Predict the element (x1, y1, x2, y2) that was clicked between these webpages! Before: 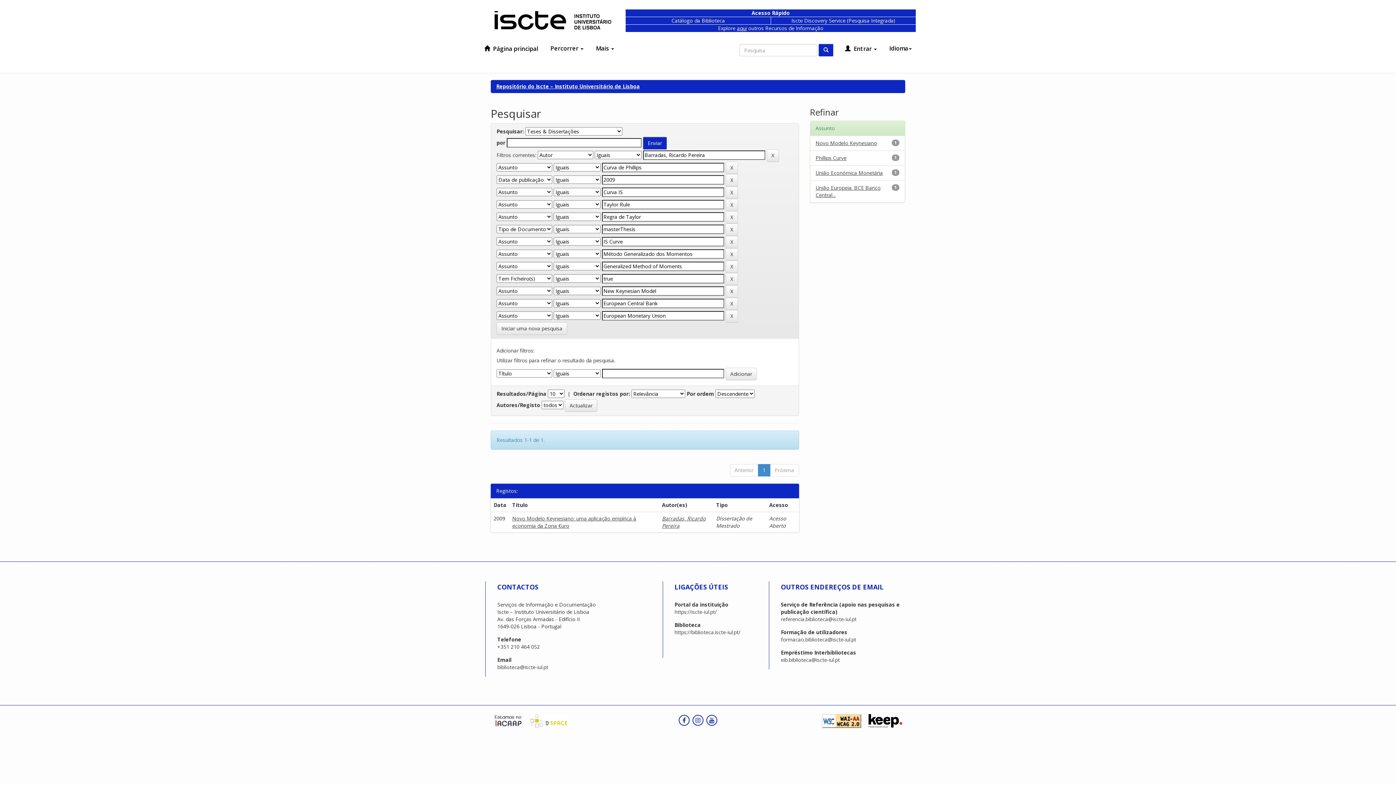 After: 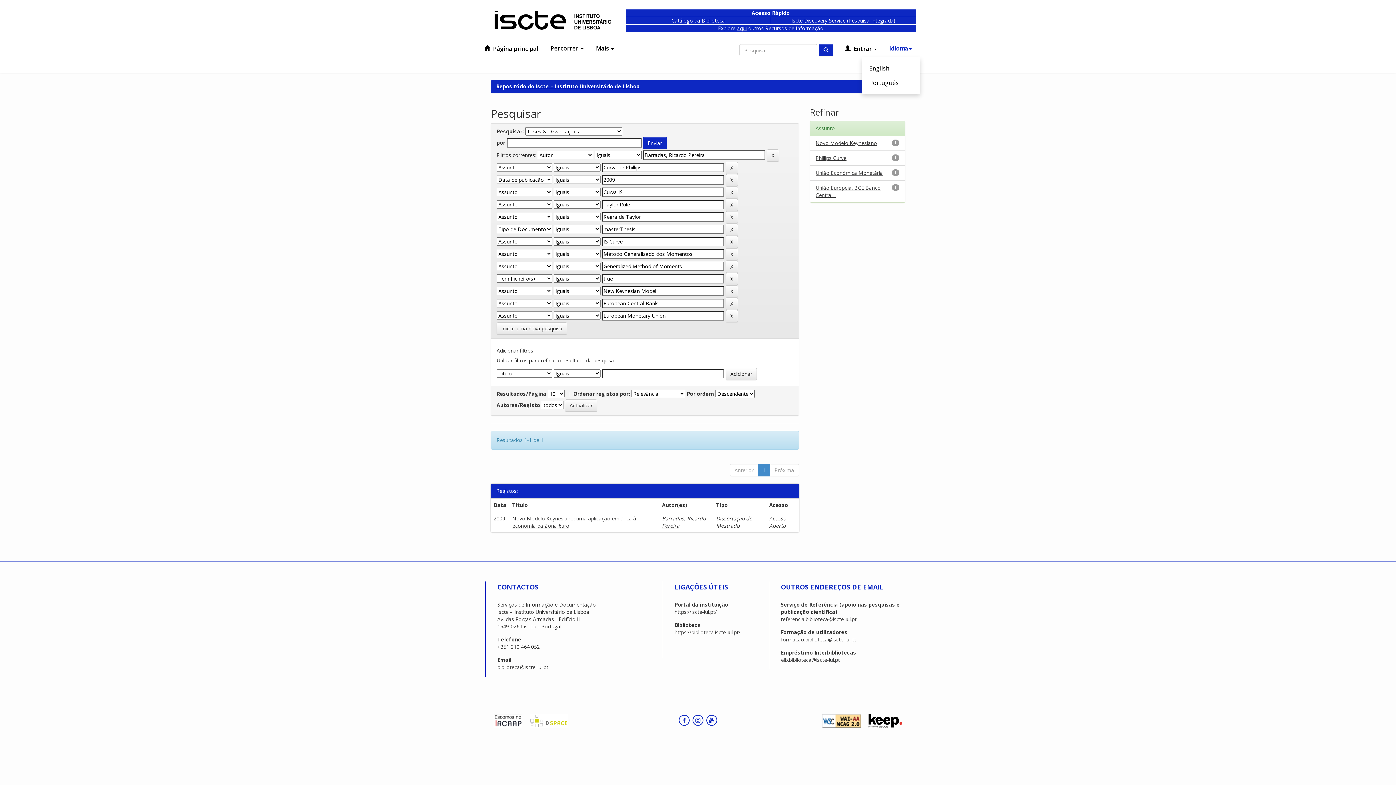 Action: label: Idioma bbox: (884, 41, 916, 55)